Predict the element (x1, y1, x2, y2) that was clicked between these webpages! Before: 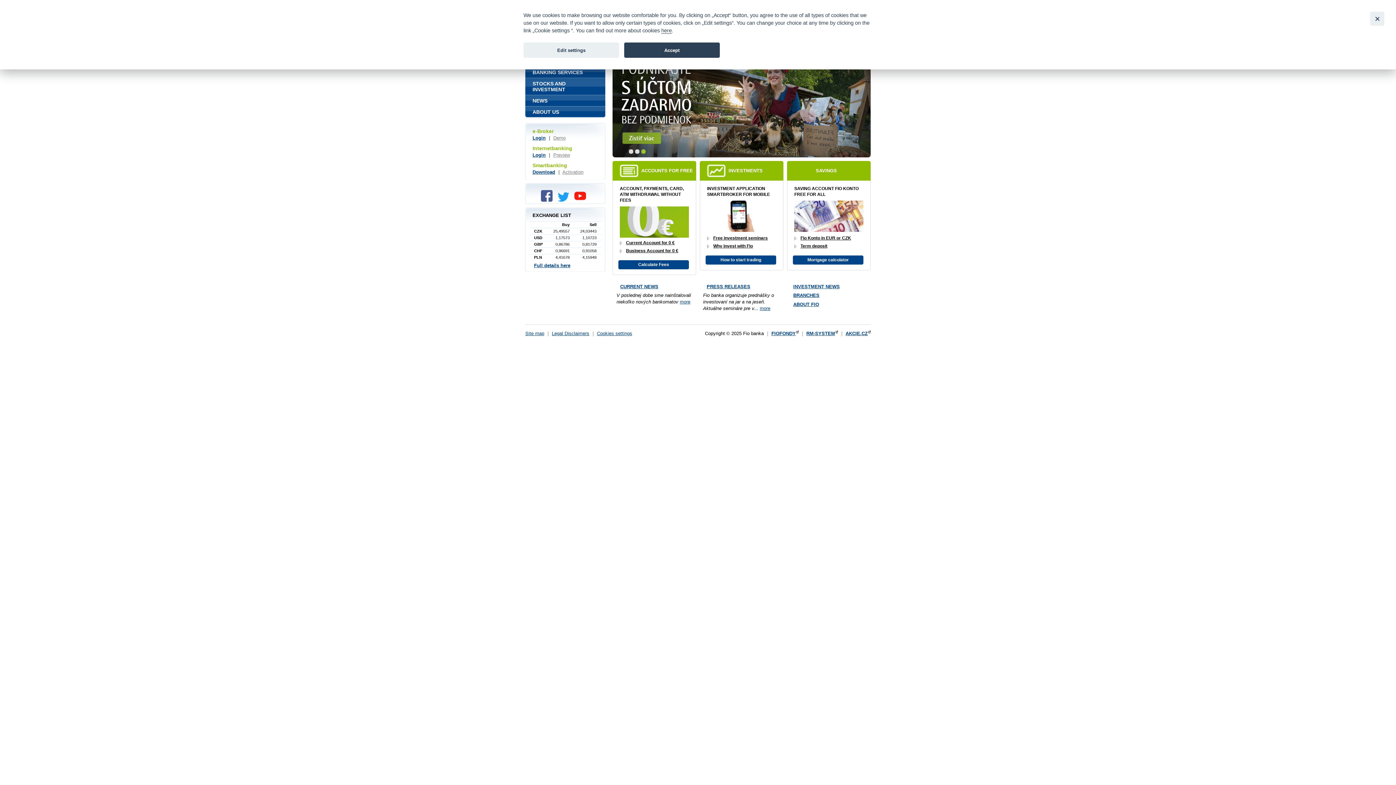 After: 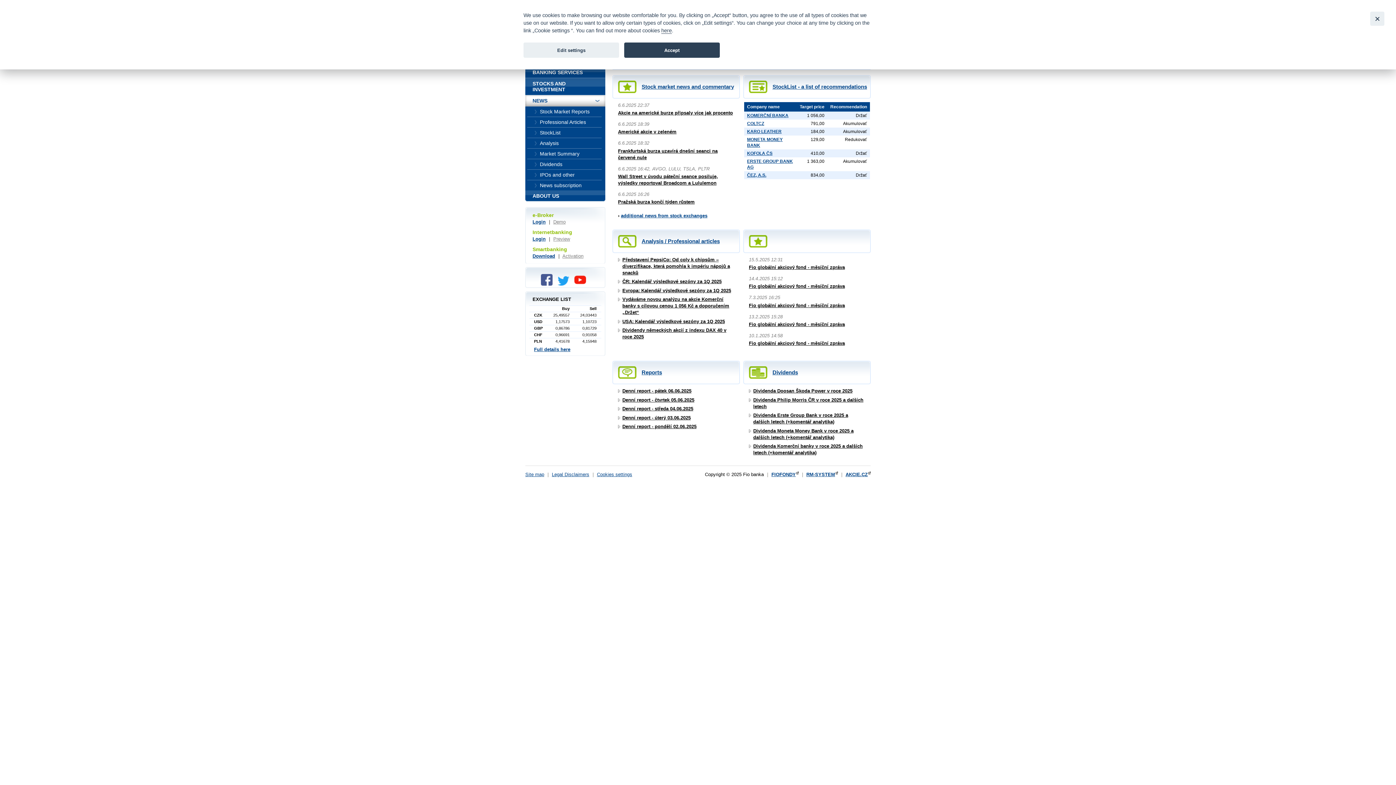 Action: bbox: (525, 95, 605, 106) label: NEWS